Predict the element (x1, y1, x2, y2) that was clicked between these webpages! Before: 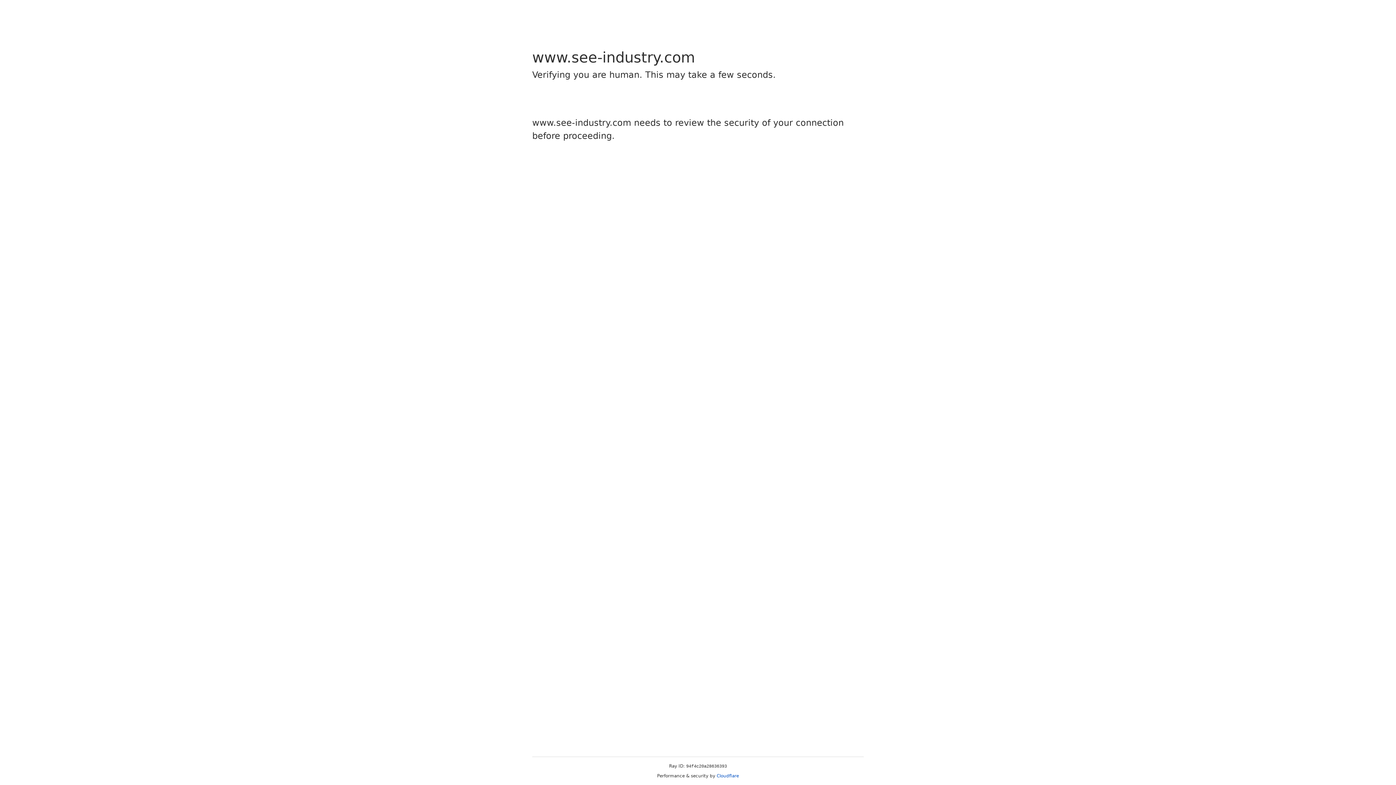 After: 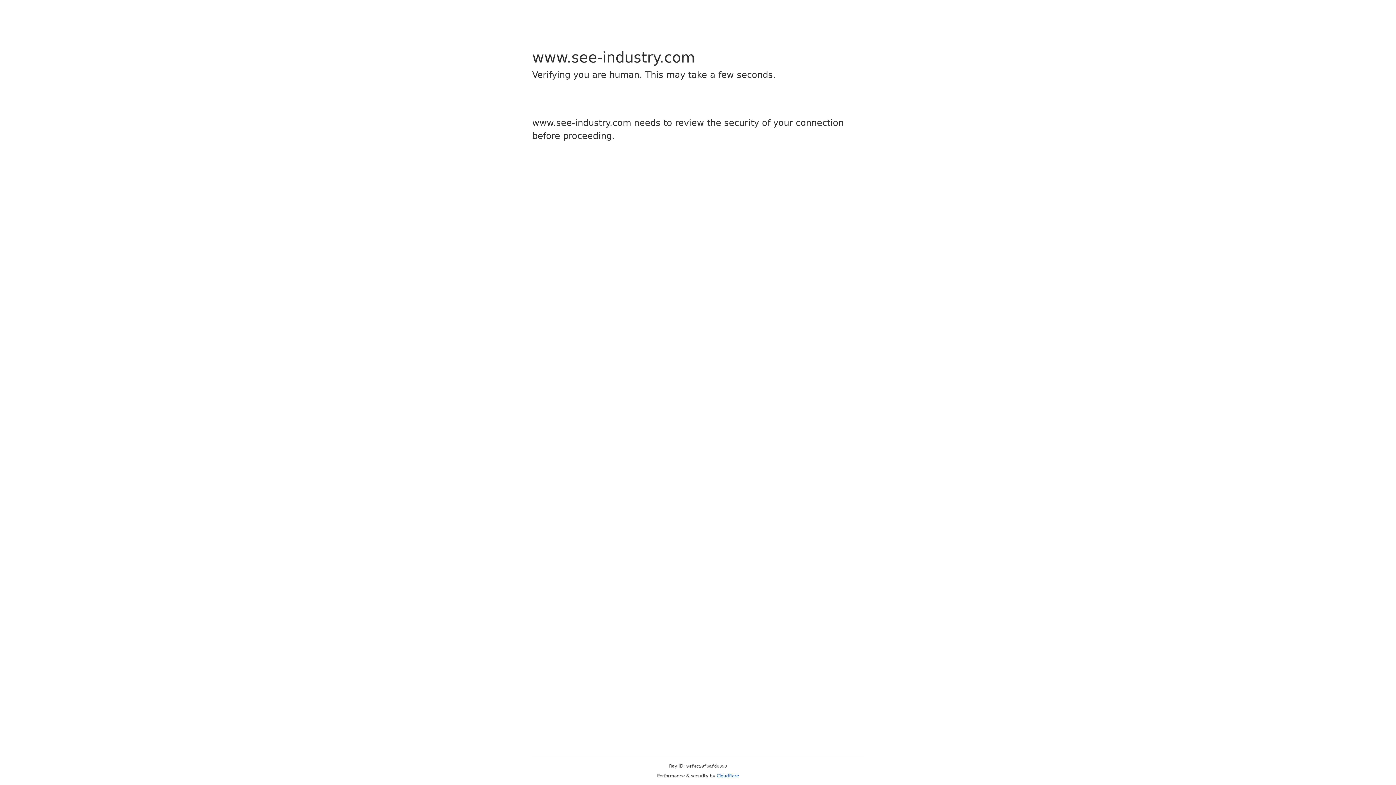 Action: label: Cloudflare bbox: (716, 773, 739, 778)